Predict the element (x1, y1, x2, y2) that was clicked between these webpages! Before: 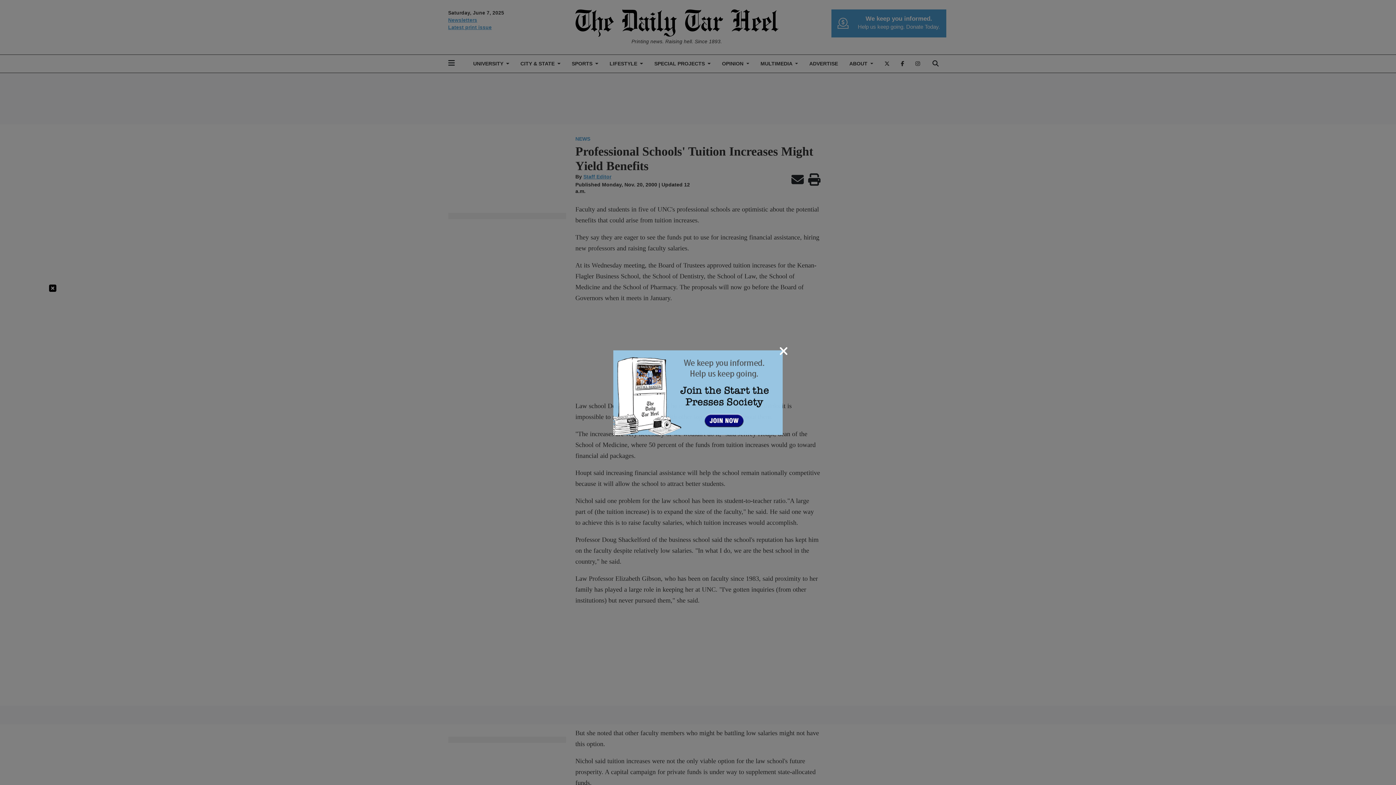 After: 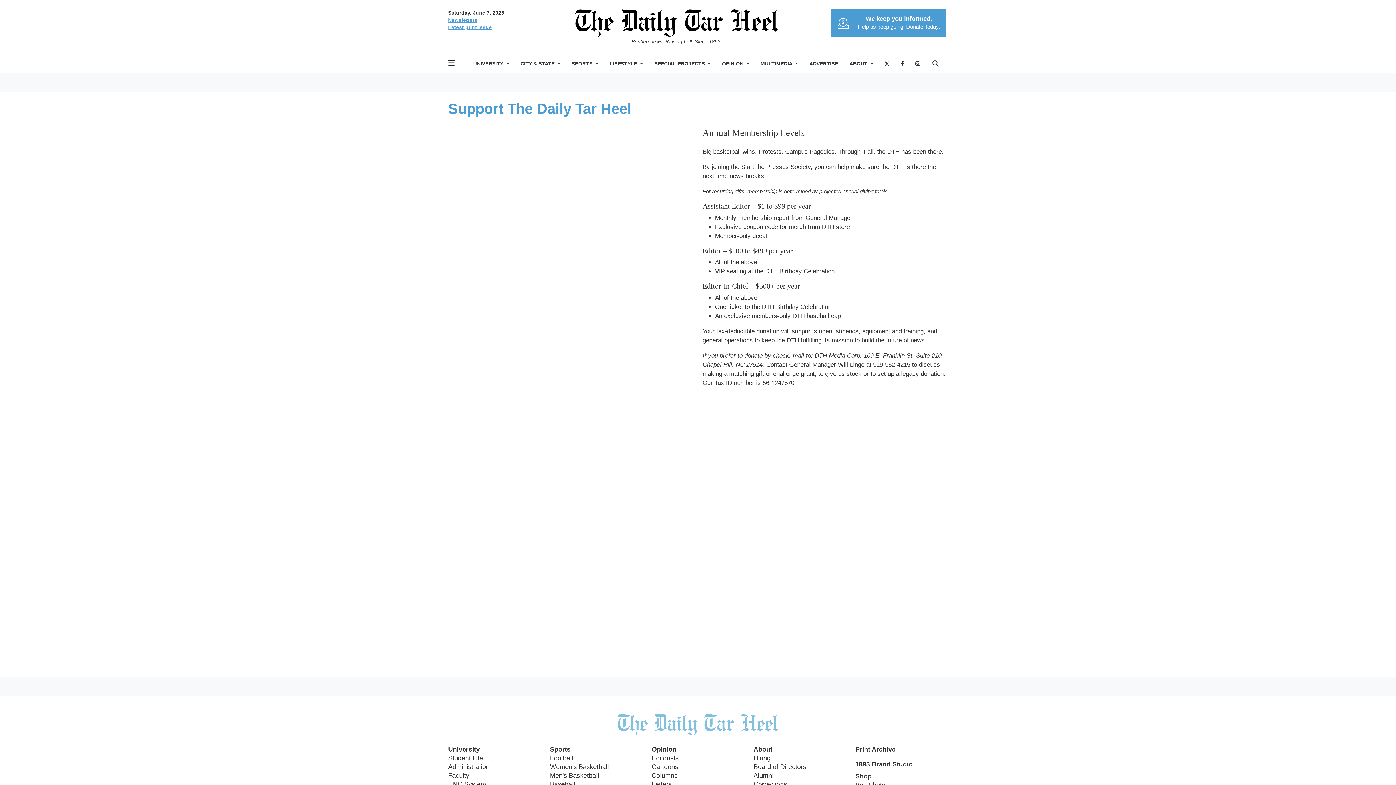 Action: bbox: (613, 388, 782, 395)